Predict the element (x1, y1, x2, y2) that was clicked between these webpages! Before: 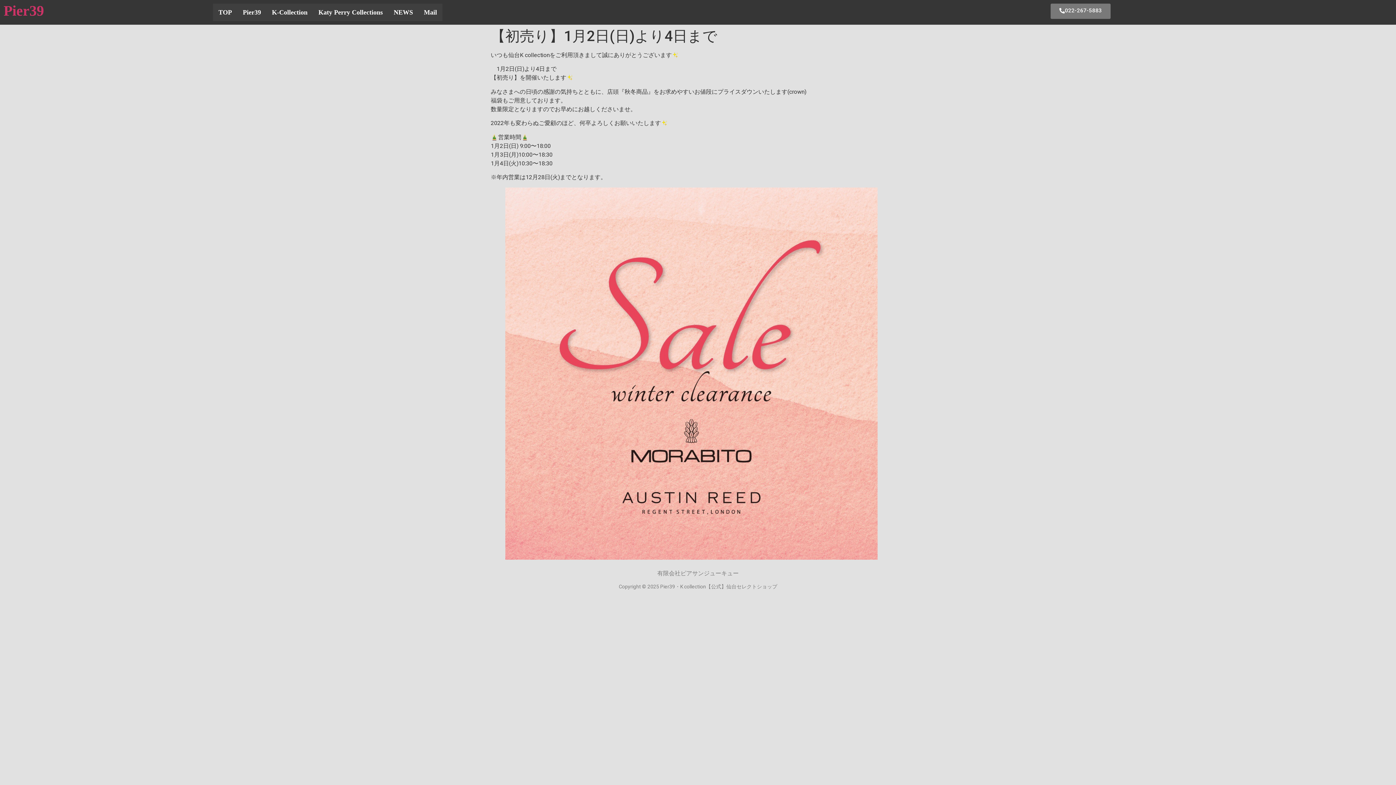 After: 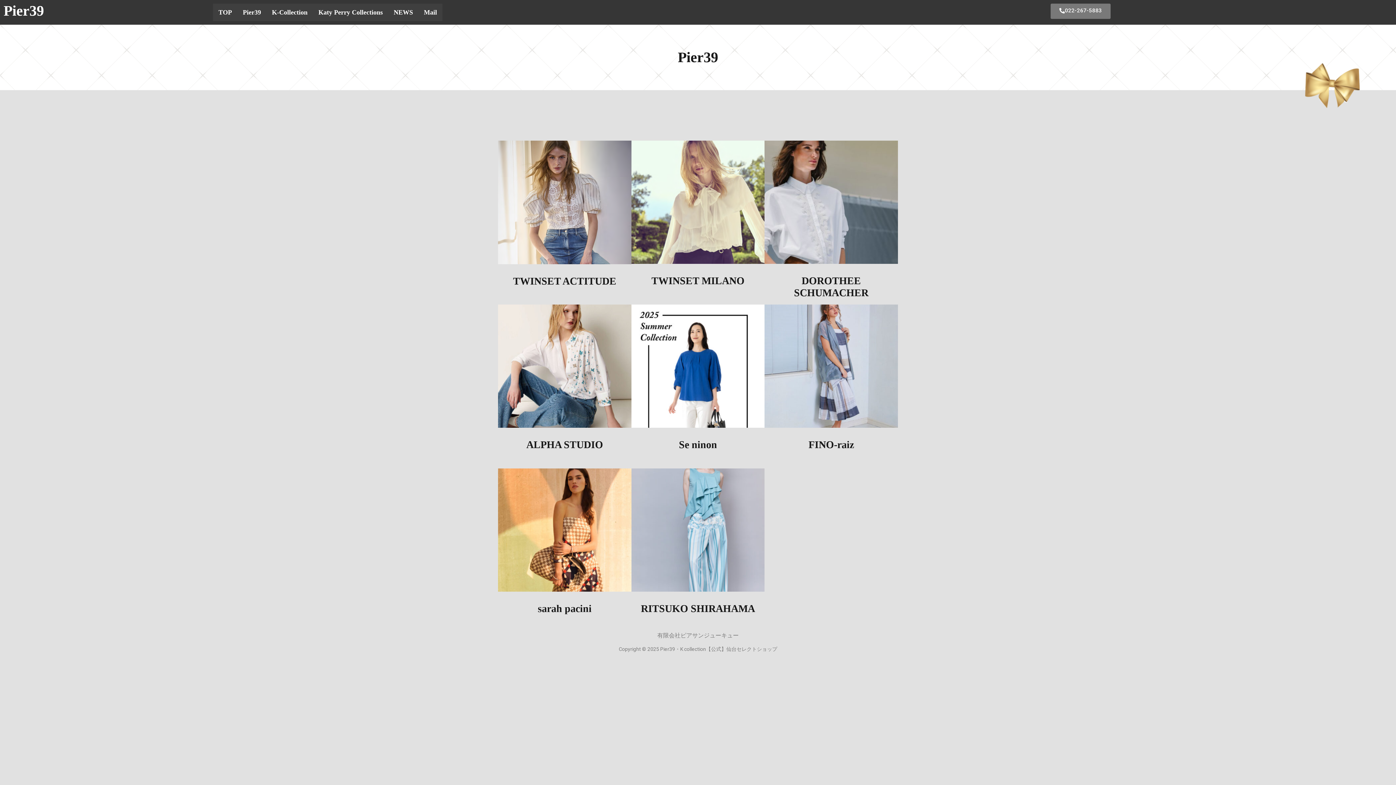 Action: bbox: (237, 3, 266, 21) label: Pier39